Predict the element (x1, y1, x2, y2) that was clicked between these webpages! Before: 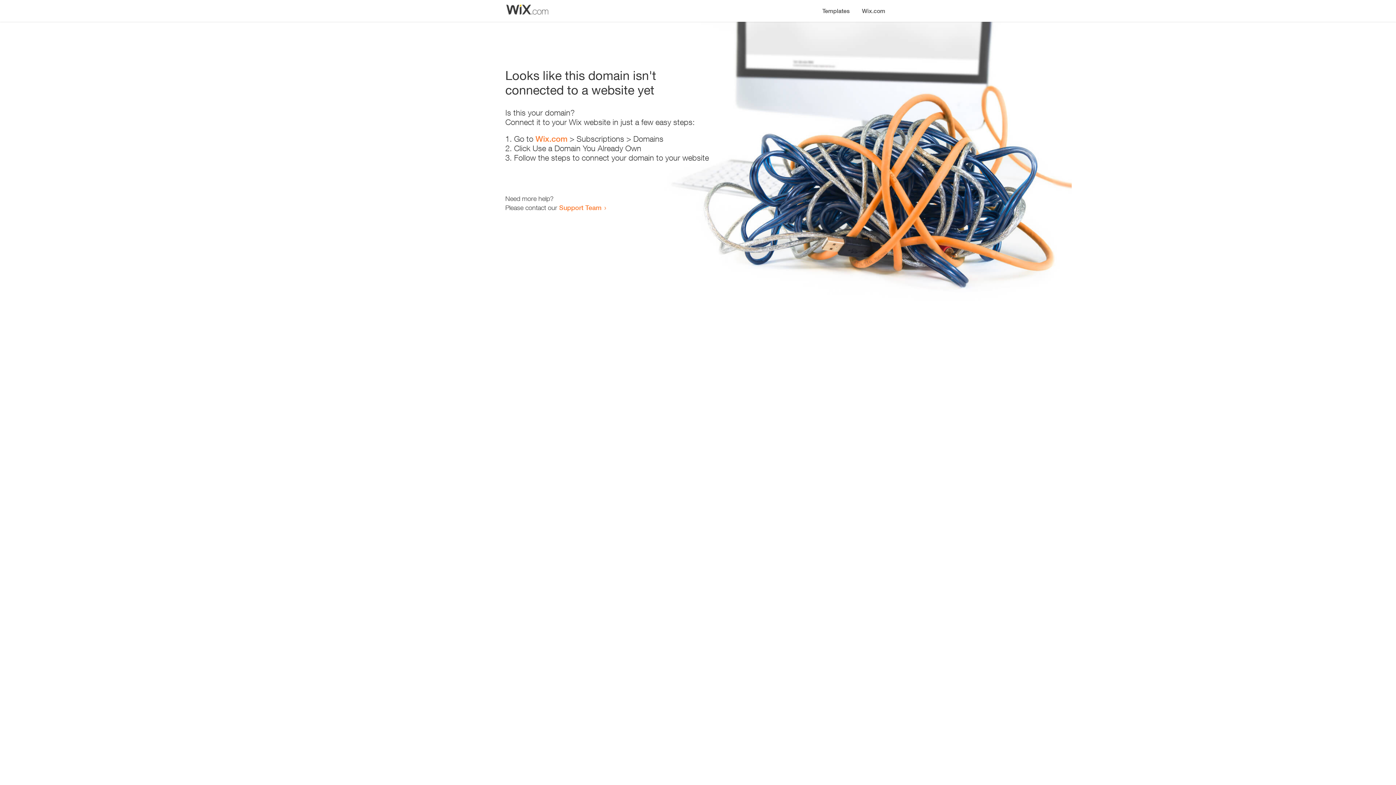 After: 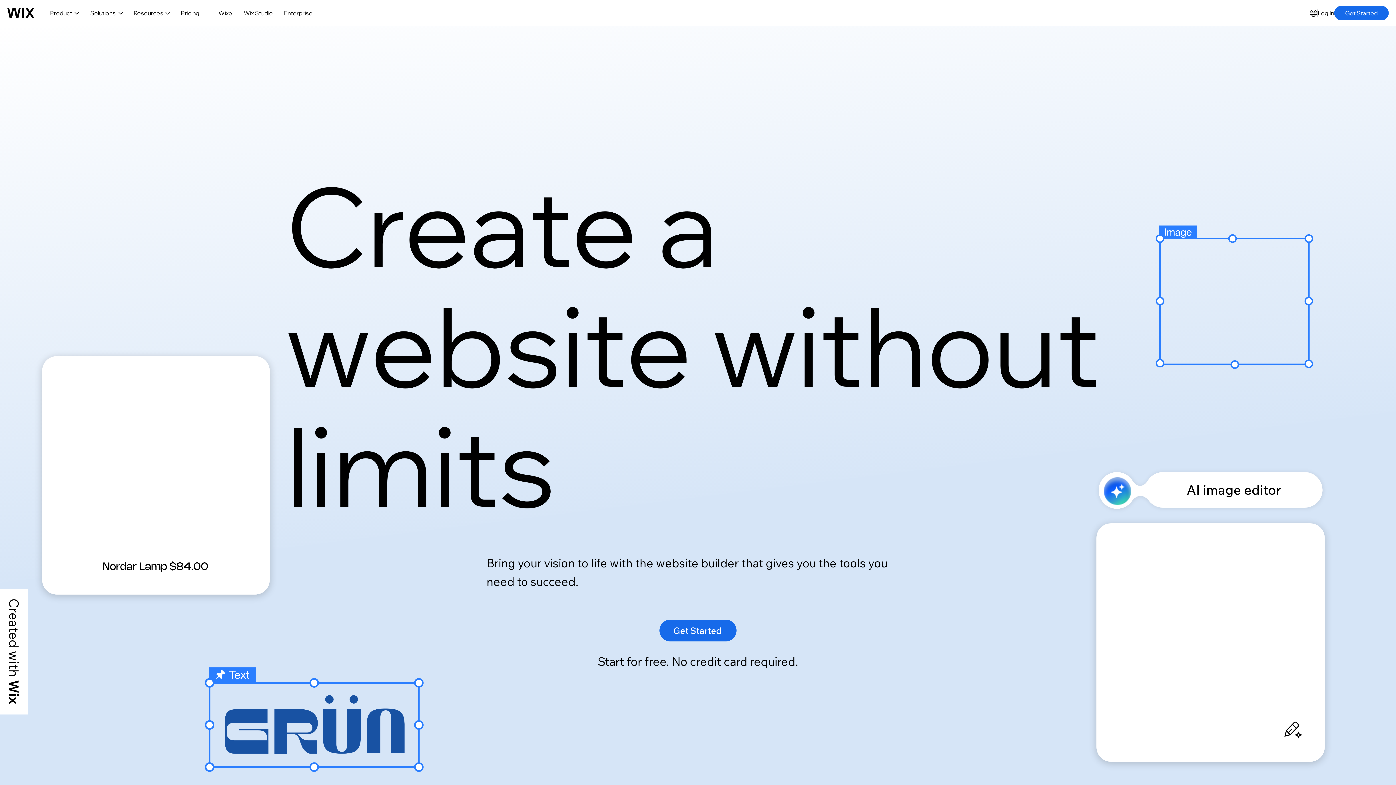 Action: bbox: (535, 134, 567, 143) label: Wix.com